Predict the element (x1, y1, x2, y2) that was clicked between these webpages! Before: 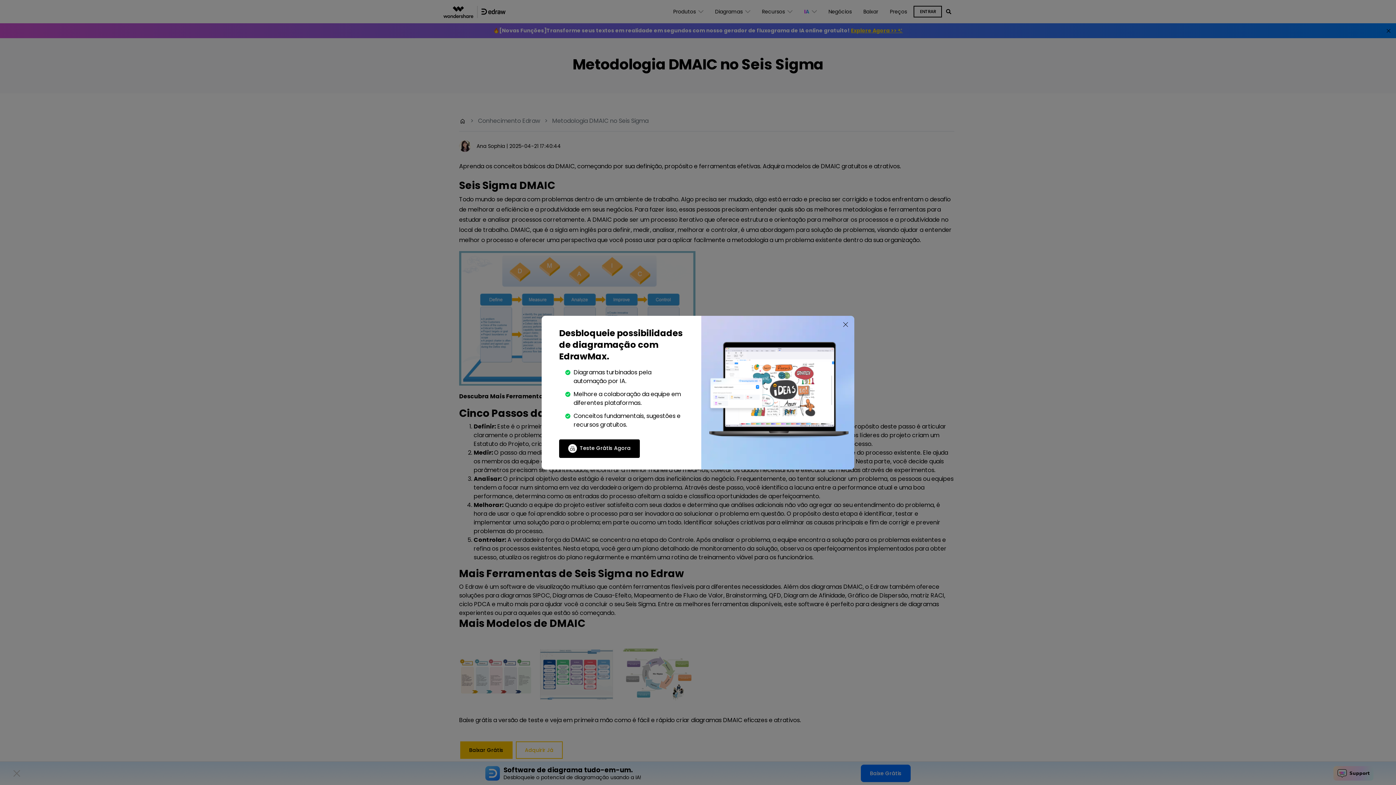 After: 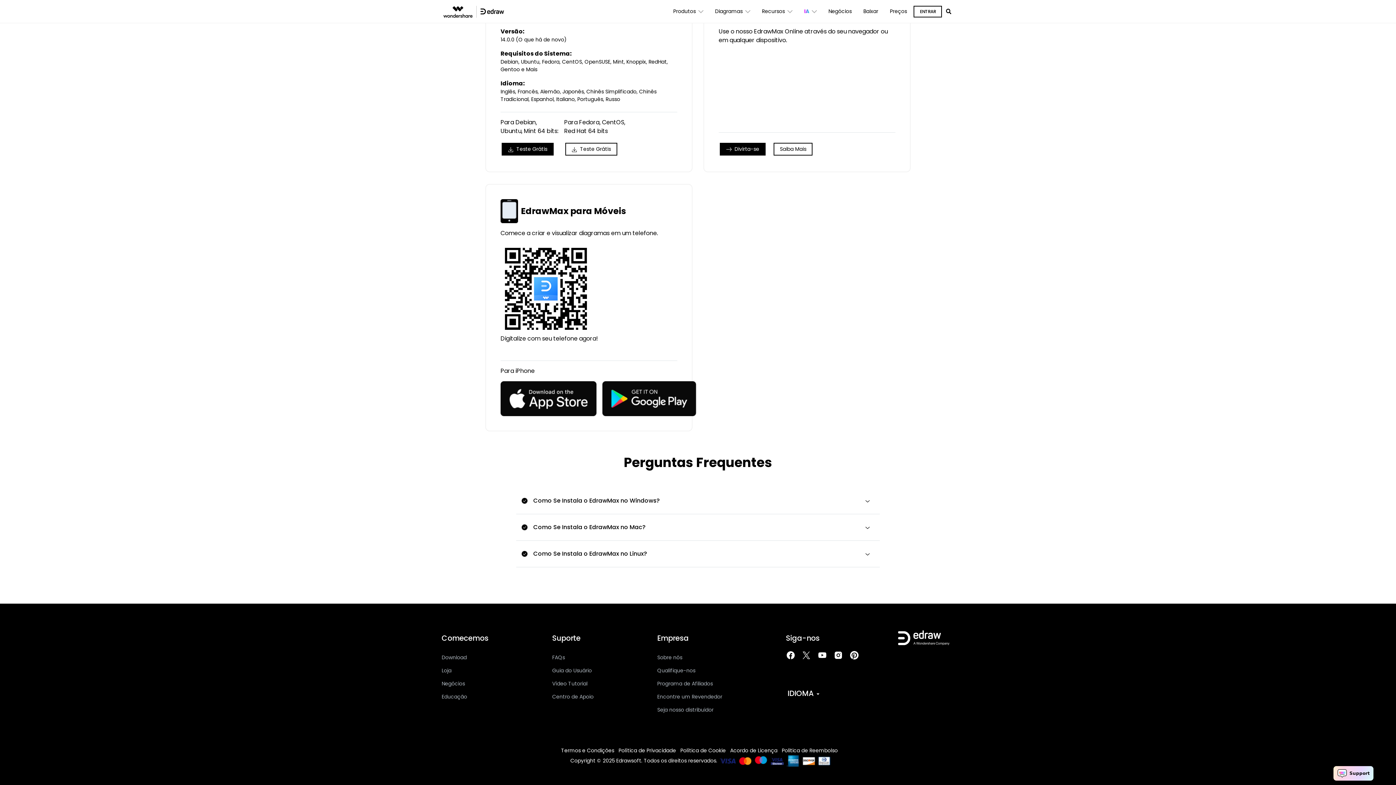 Action: bbox: (559, 439, 640, 458) label: Teste Grátis Agora